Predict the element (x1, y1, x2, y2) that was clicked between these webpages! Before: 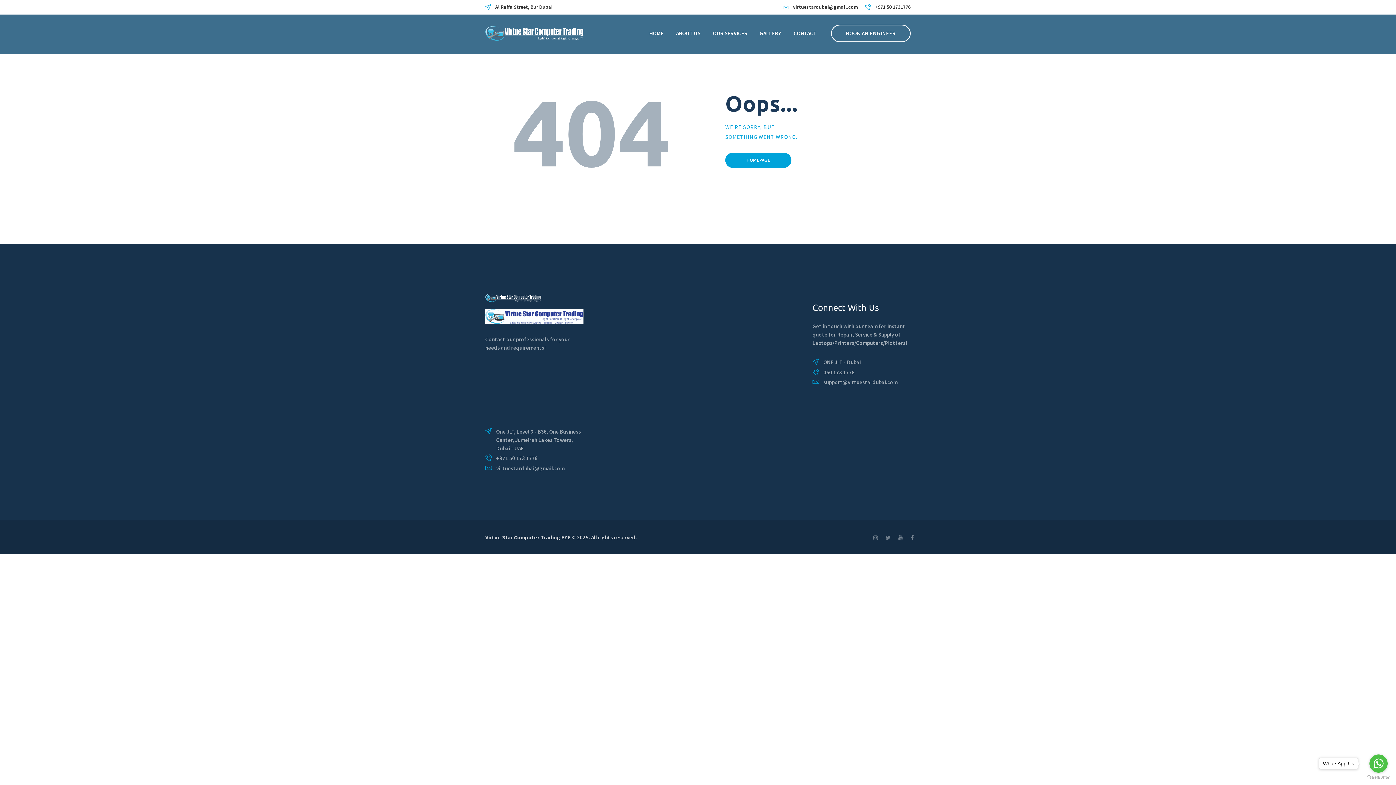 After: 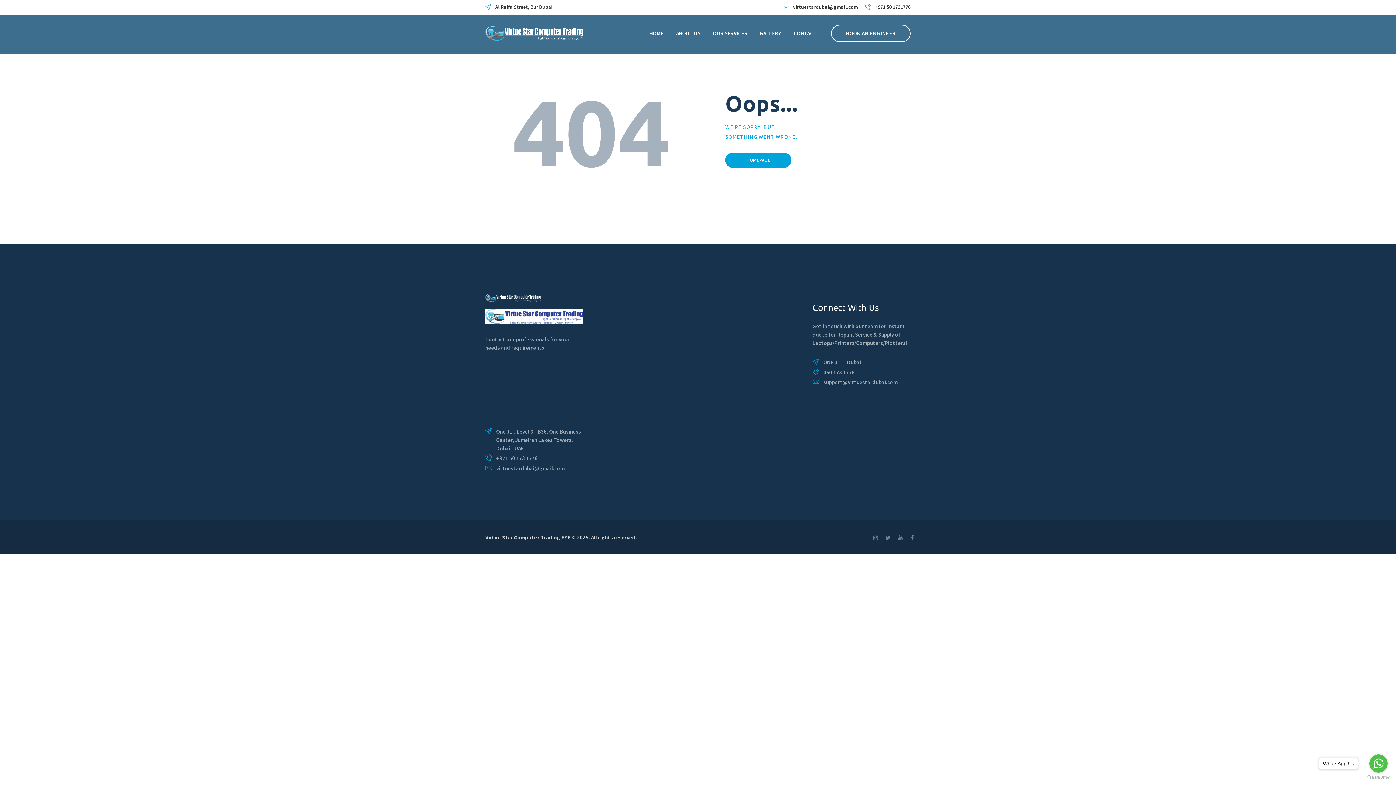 Action: bbox: (1367, 775, 1390, 780) label: Go to GetButton.io website